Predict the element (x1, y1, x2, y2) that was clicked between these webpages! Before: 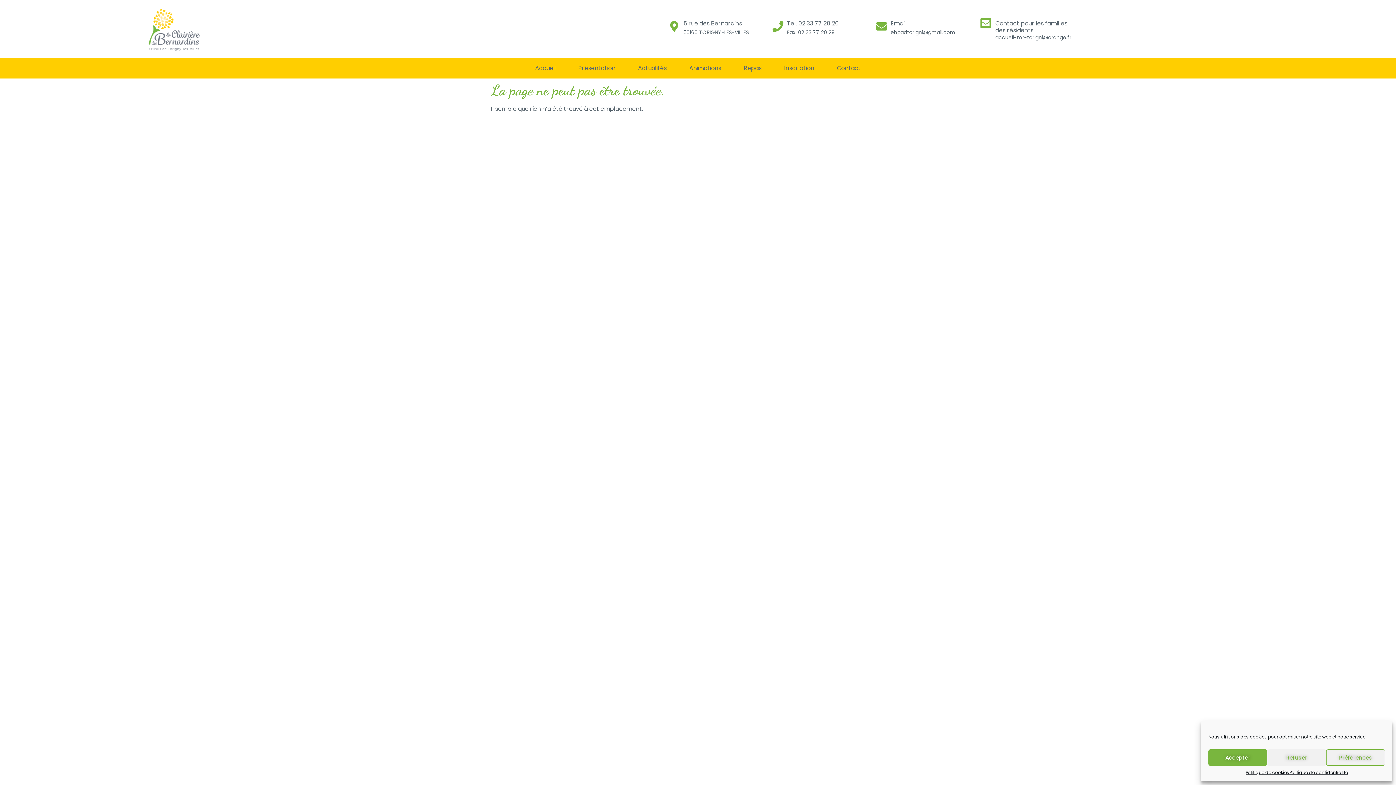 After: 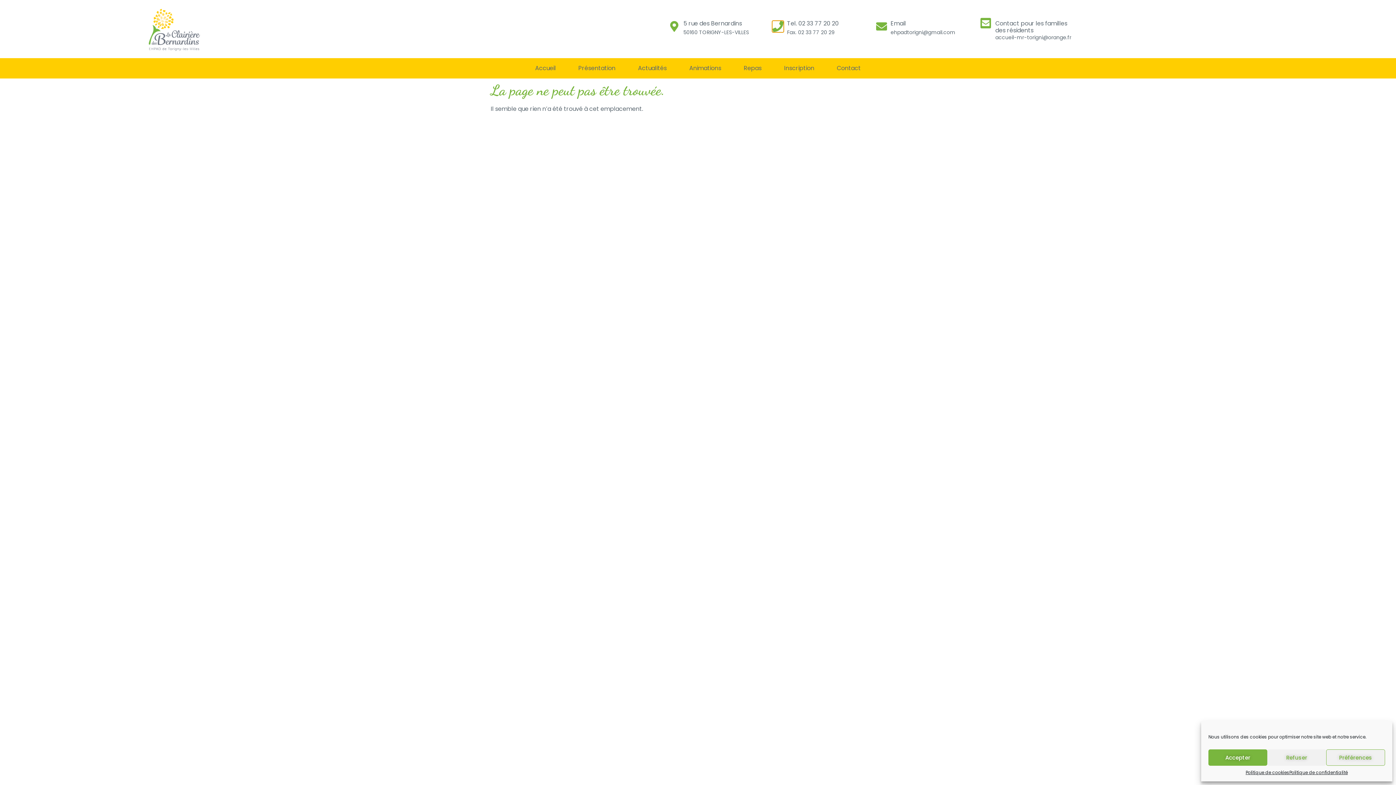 Action: bbox: (772, 21, 783, 32) label: Tel. 02 33 77 20 20